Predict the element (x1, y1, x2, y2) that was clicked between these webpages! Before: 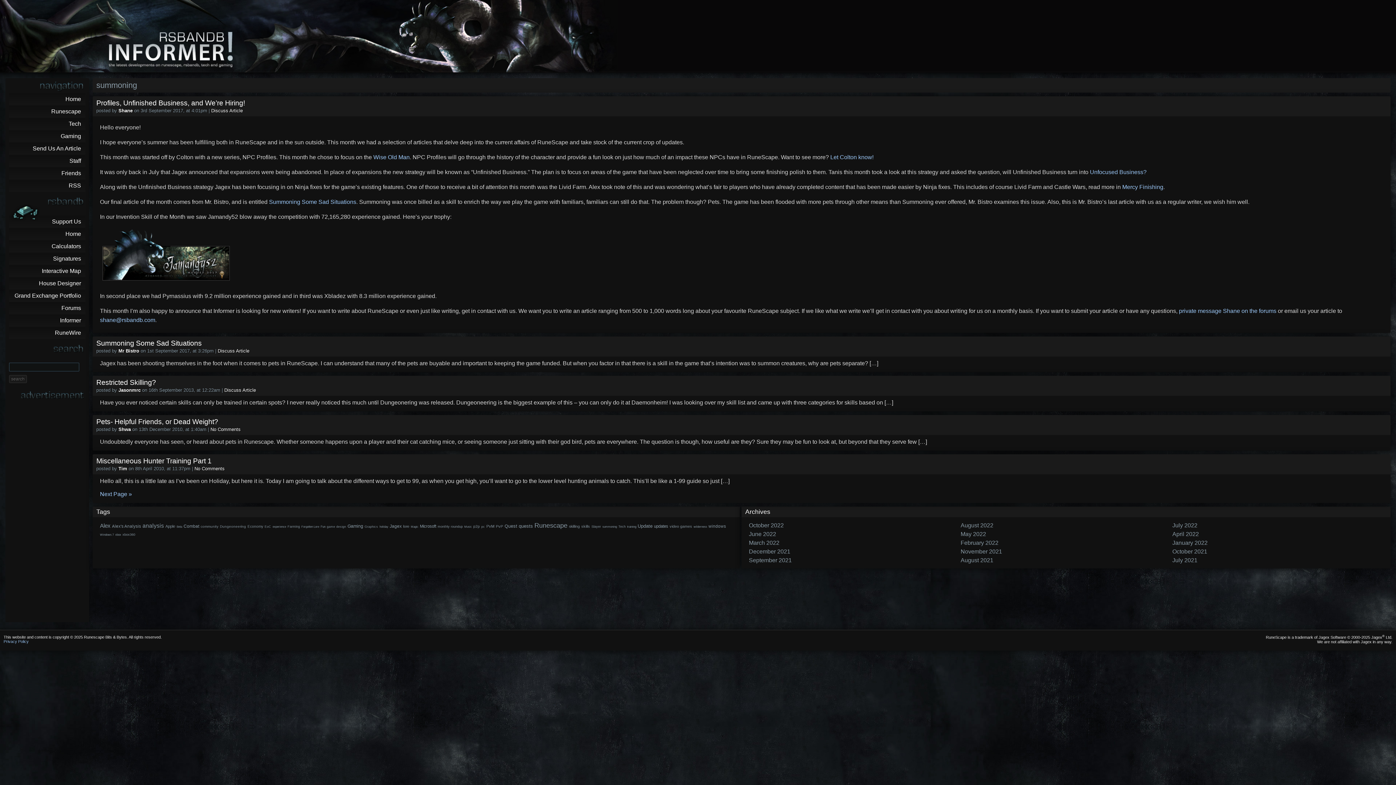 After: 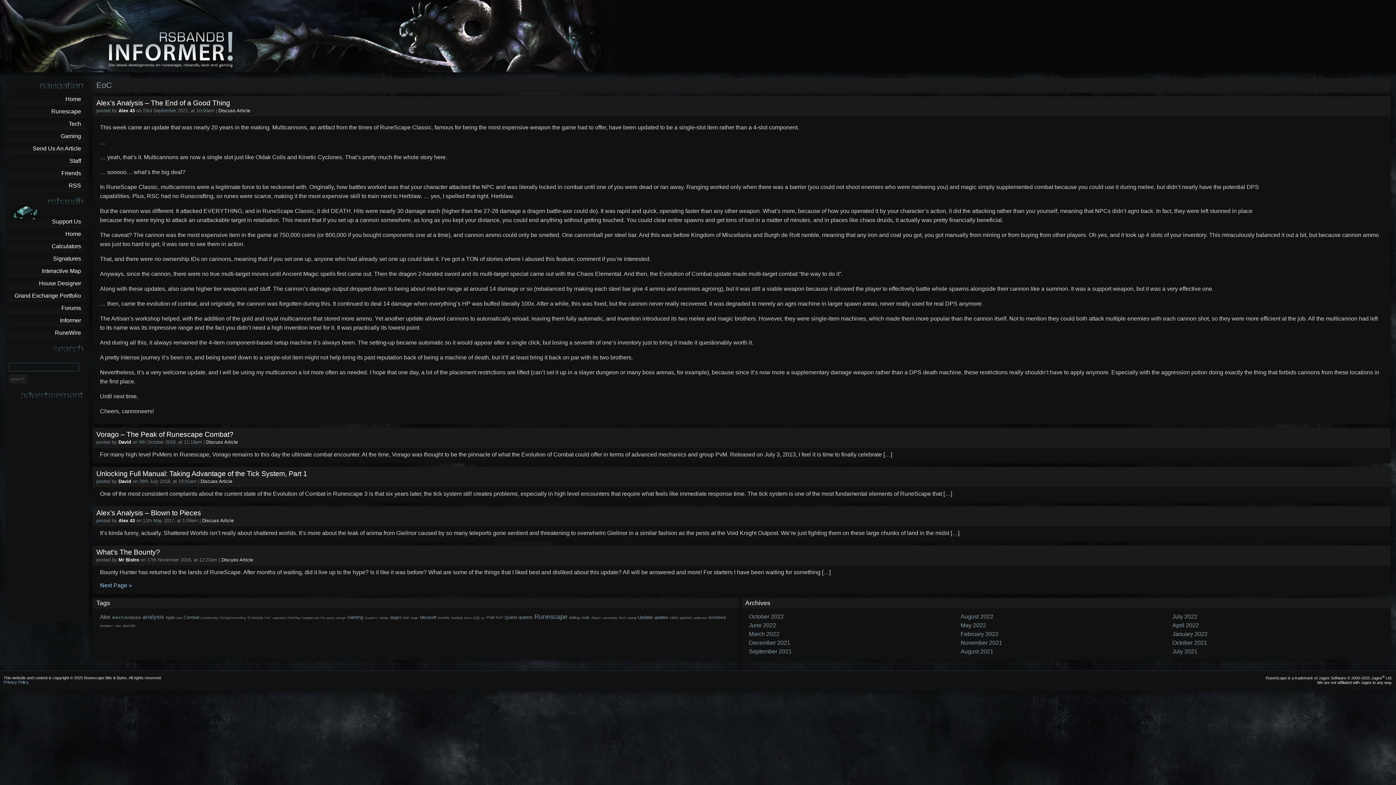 Action: label: EoC (17 items) bbox: (264, 525, 271, 528)